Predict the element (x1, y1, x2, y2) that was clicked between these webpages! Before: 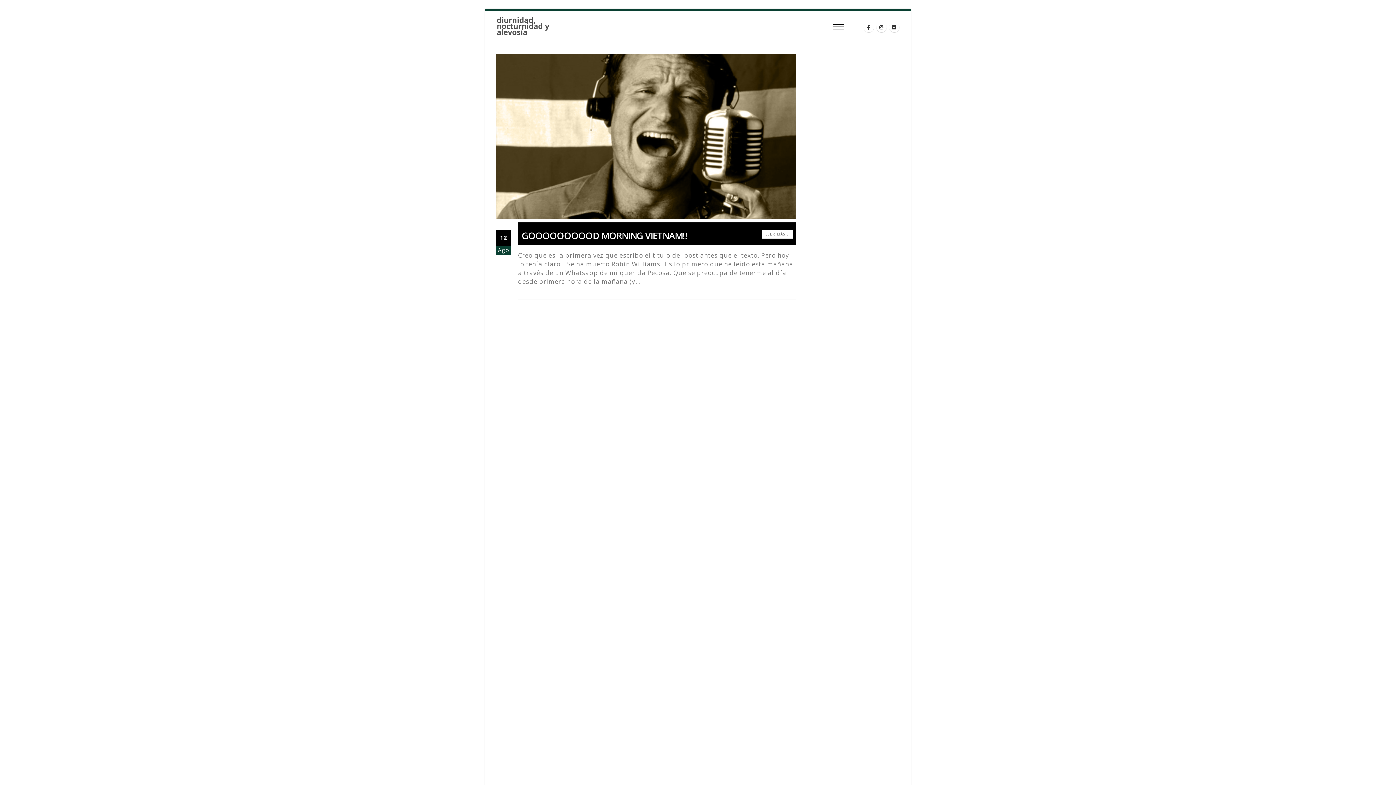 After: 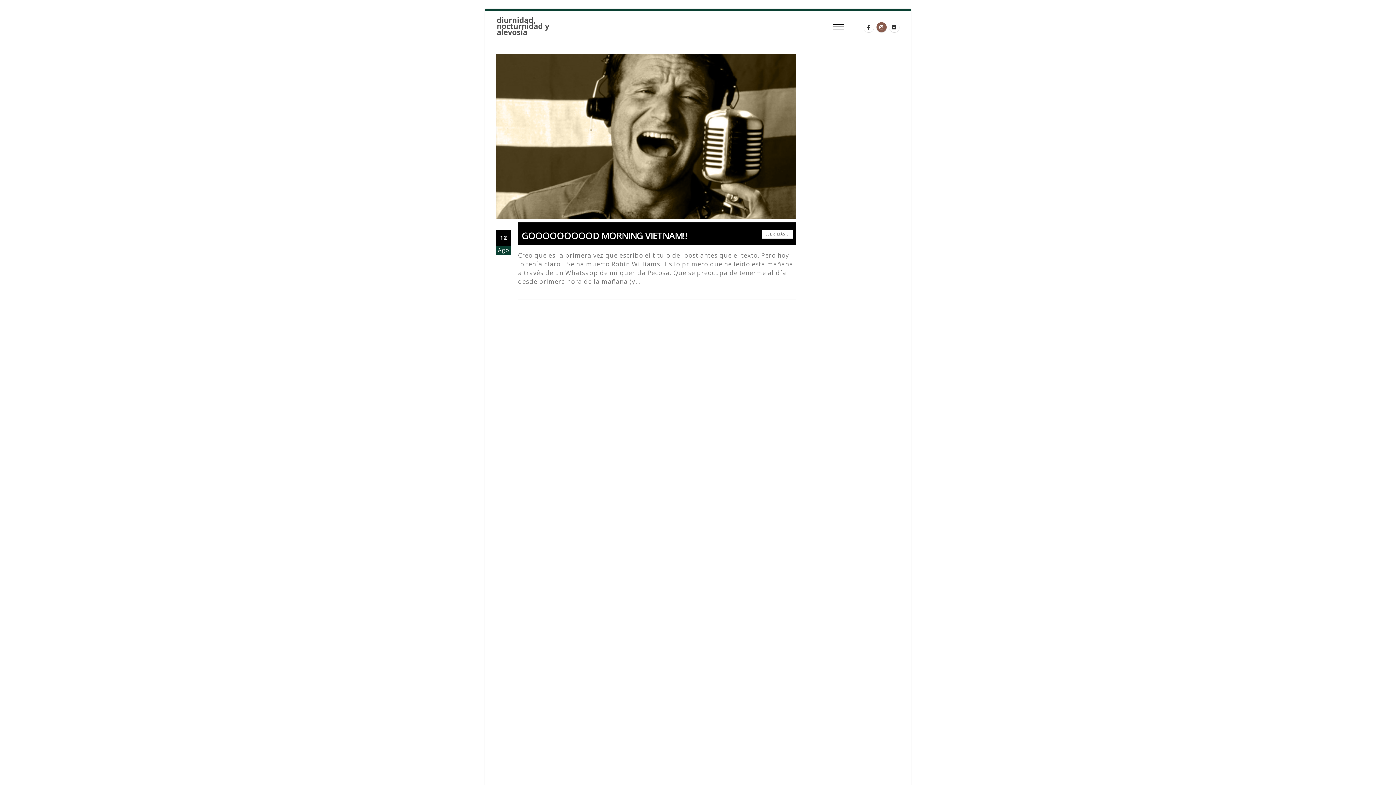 Action: bbox: (876, 22, 886, 32) label: Instagram